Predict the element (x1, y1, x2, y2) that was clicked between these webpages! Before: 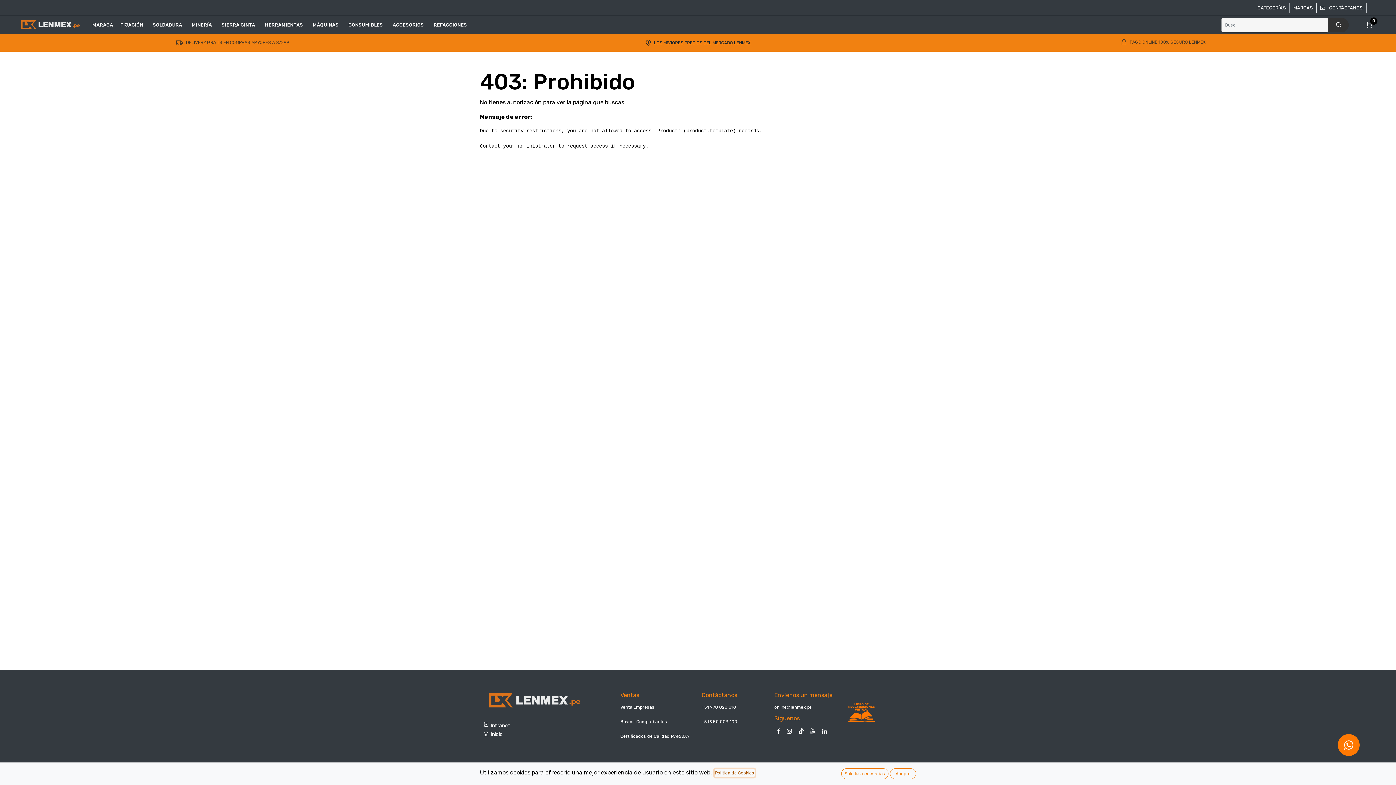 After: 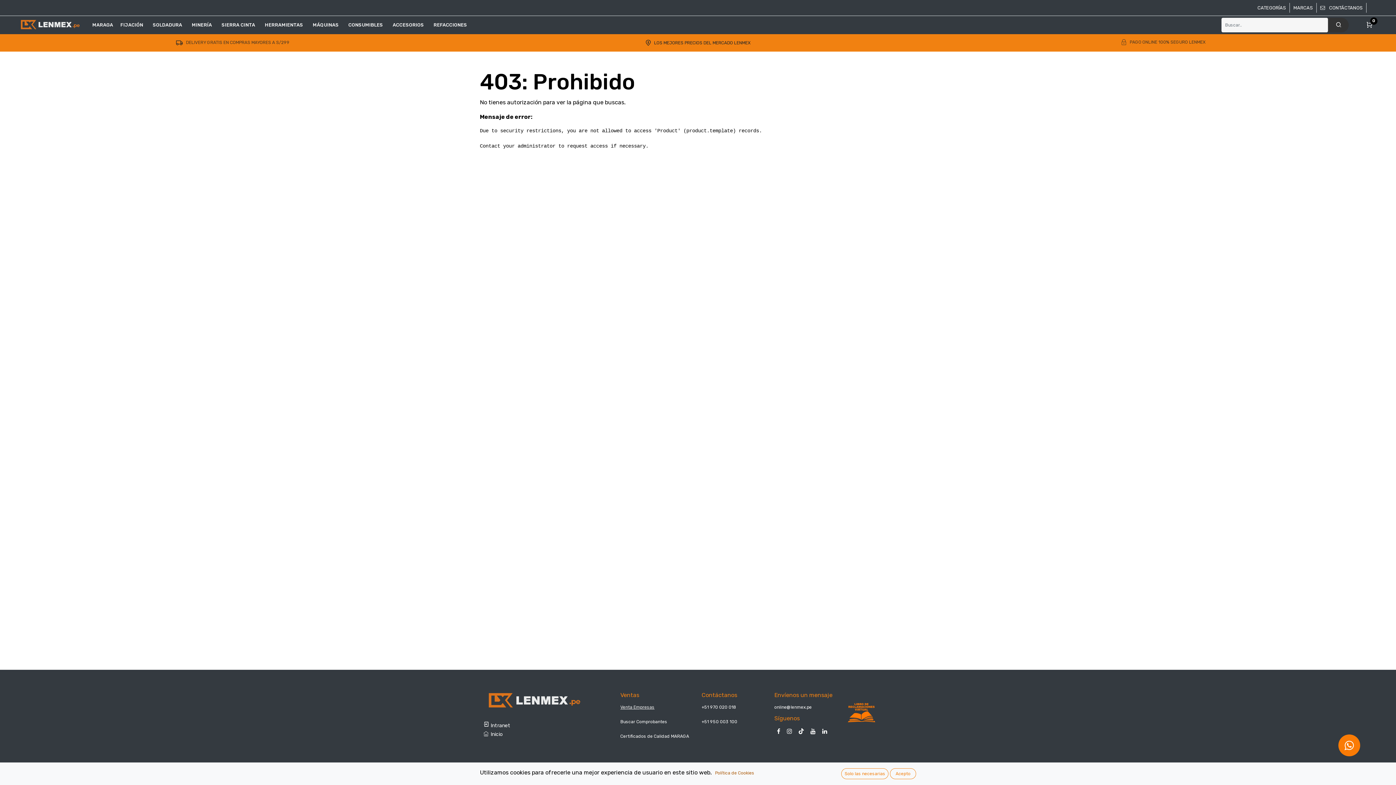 Action: label: ﻿Venta Empresas﻿ bbox: (620, 704, 654, 710)